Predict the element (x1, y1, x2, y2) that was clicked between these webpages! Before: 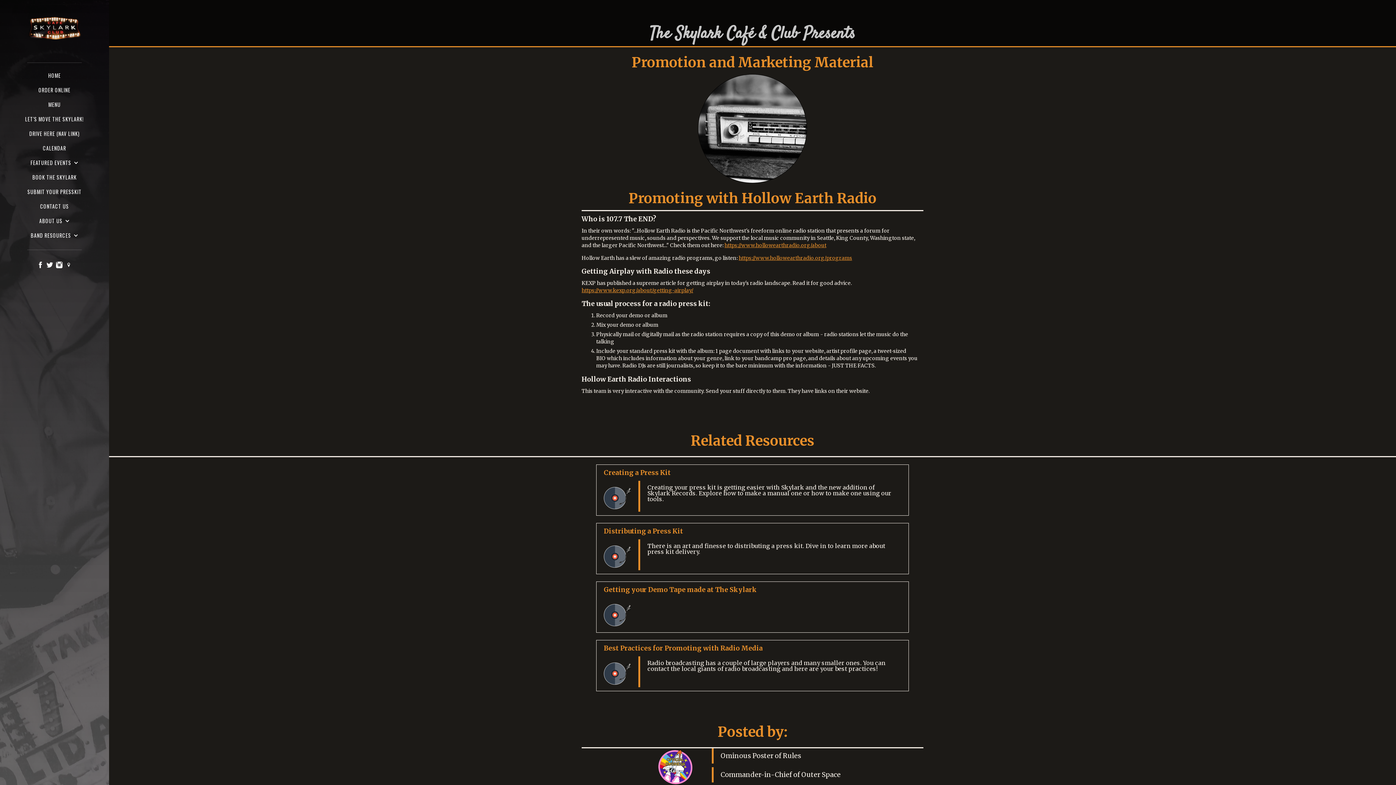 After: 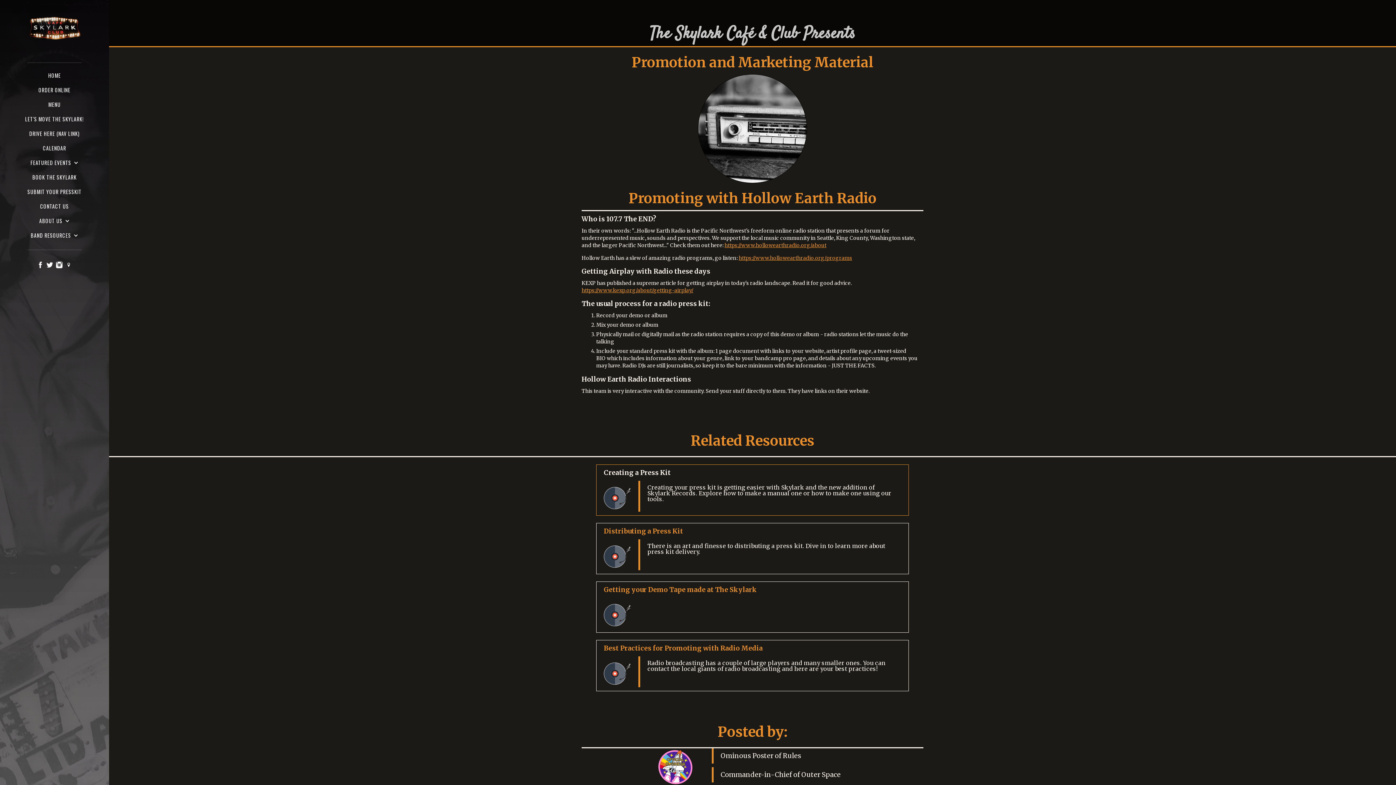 Action: bbox: (596, 464, 909, 516) label: Creating a Press Kit
Creating your press kit is getting easier with Skylark and the new addition of Skylark Records. Explore how to make a manual one or how to make one using our tools.